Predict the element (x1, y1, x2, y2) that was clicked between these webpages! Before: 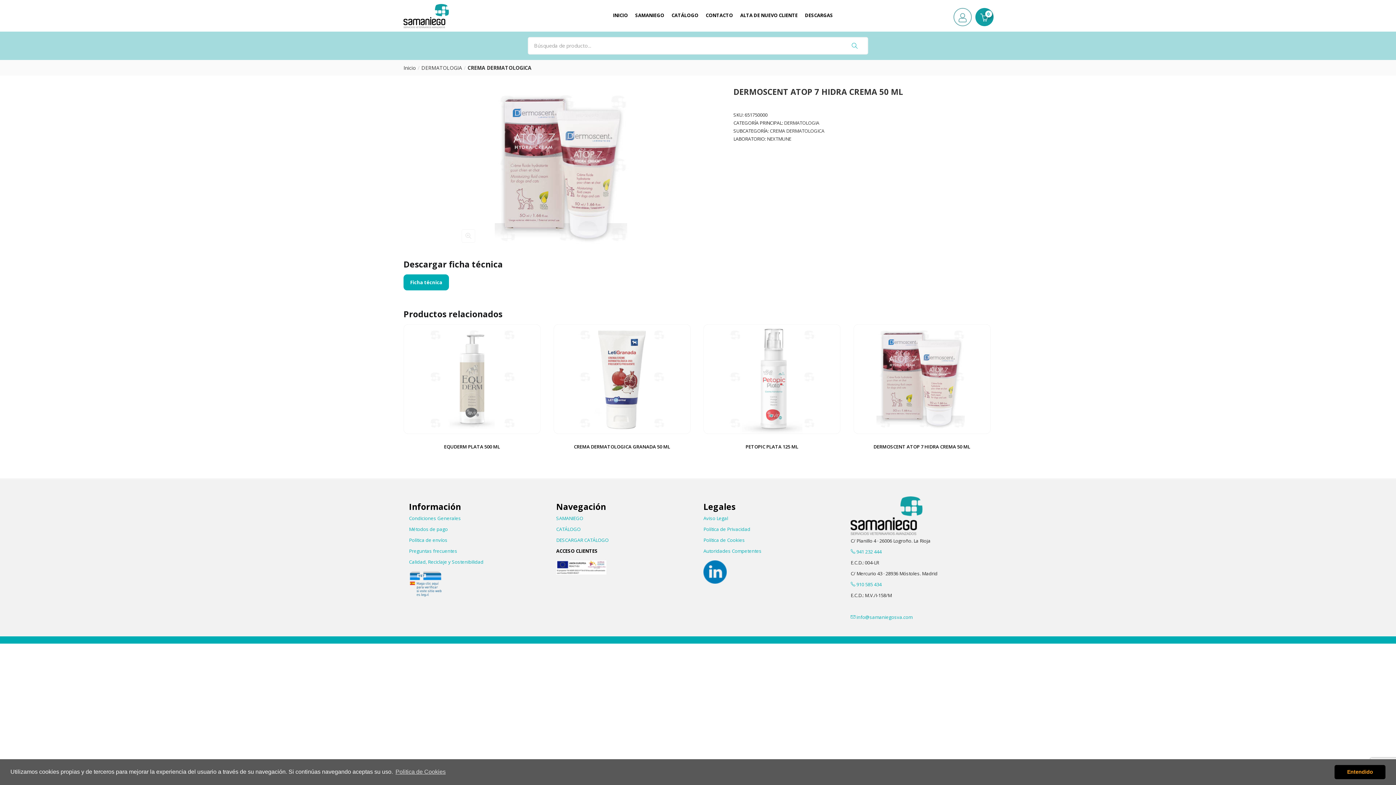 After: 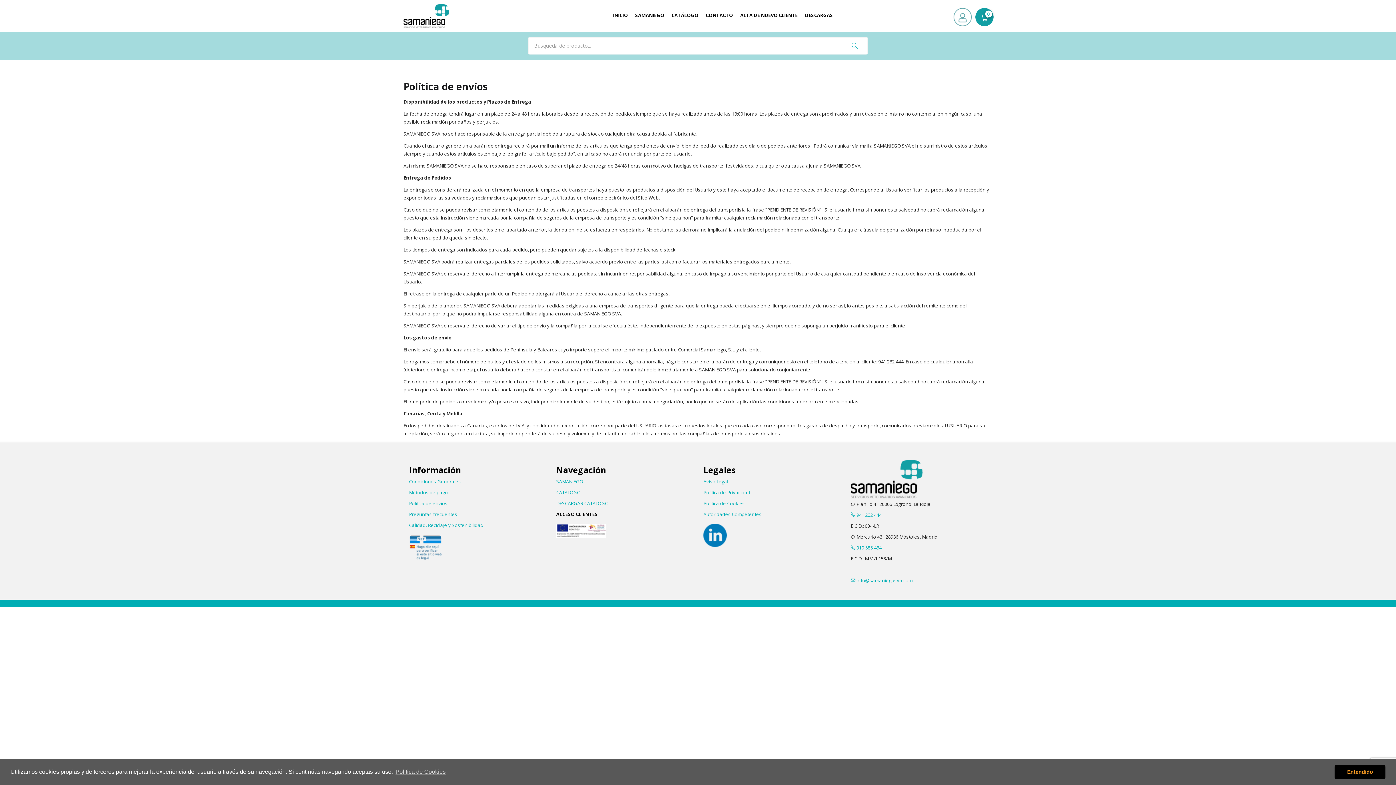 Action: label: Política de envíos bbox: (409, 537, 447, 543)